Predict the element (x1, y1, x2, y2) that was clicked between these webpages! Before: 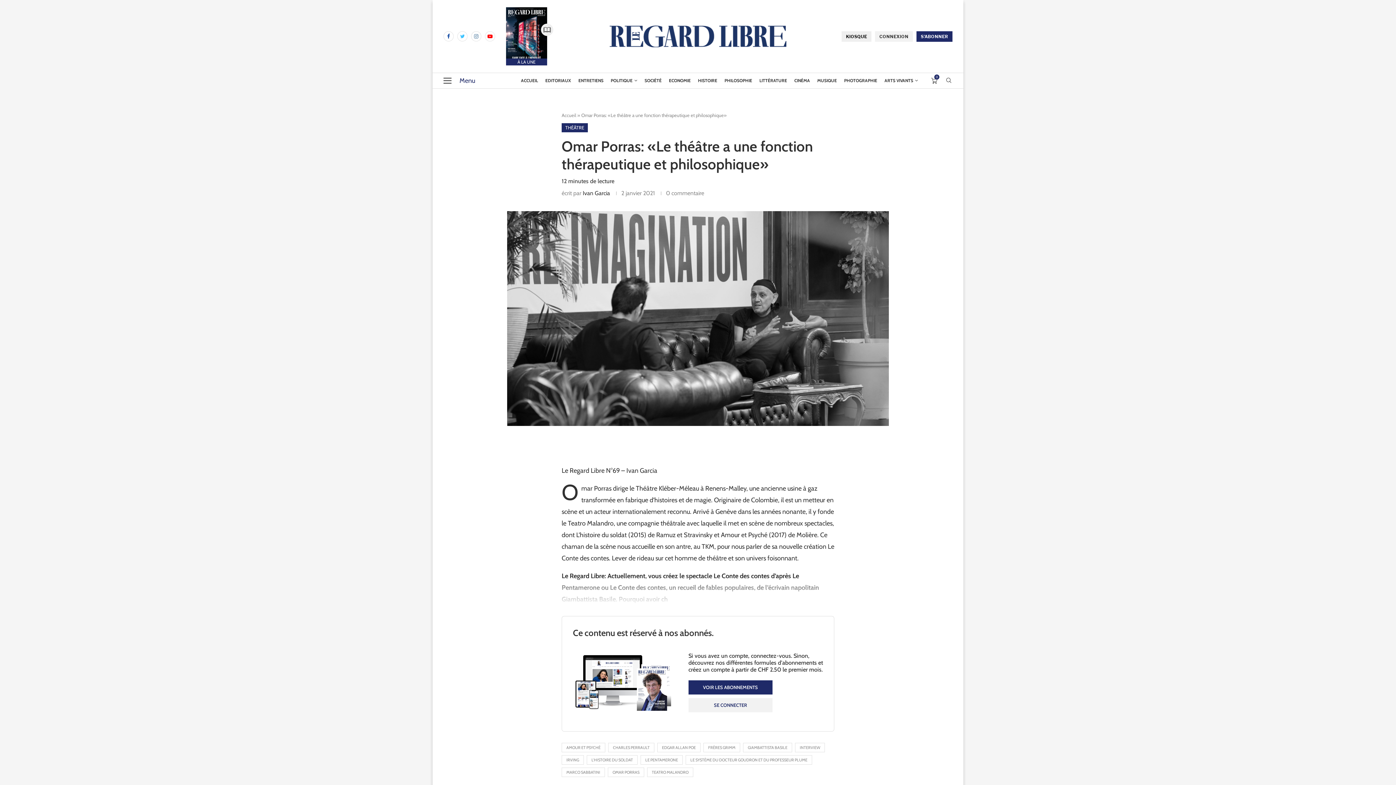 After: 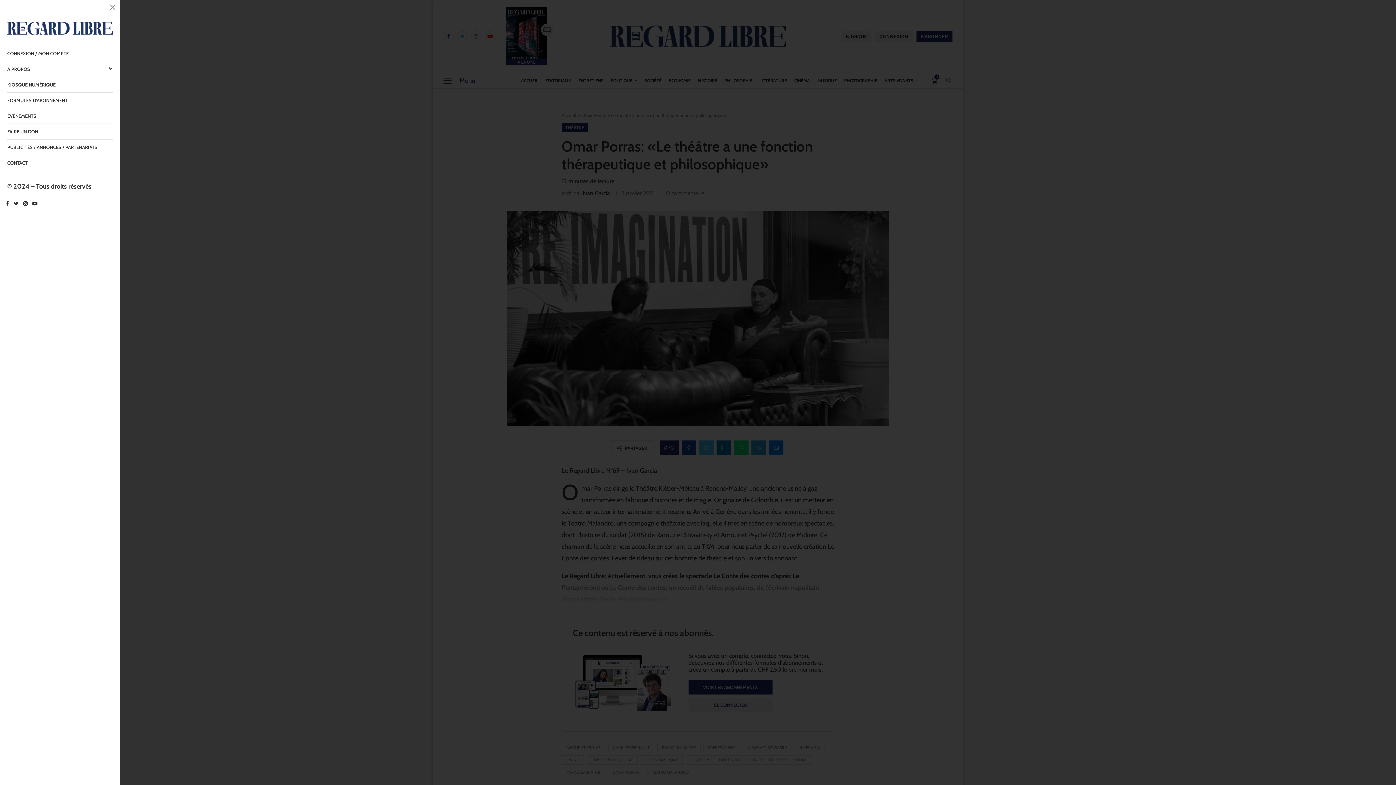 Action: bbox: (443, 76, 451, 84)